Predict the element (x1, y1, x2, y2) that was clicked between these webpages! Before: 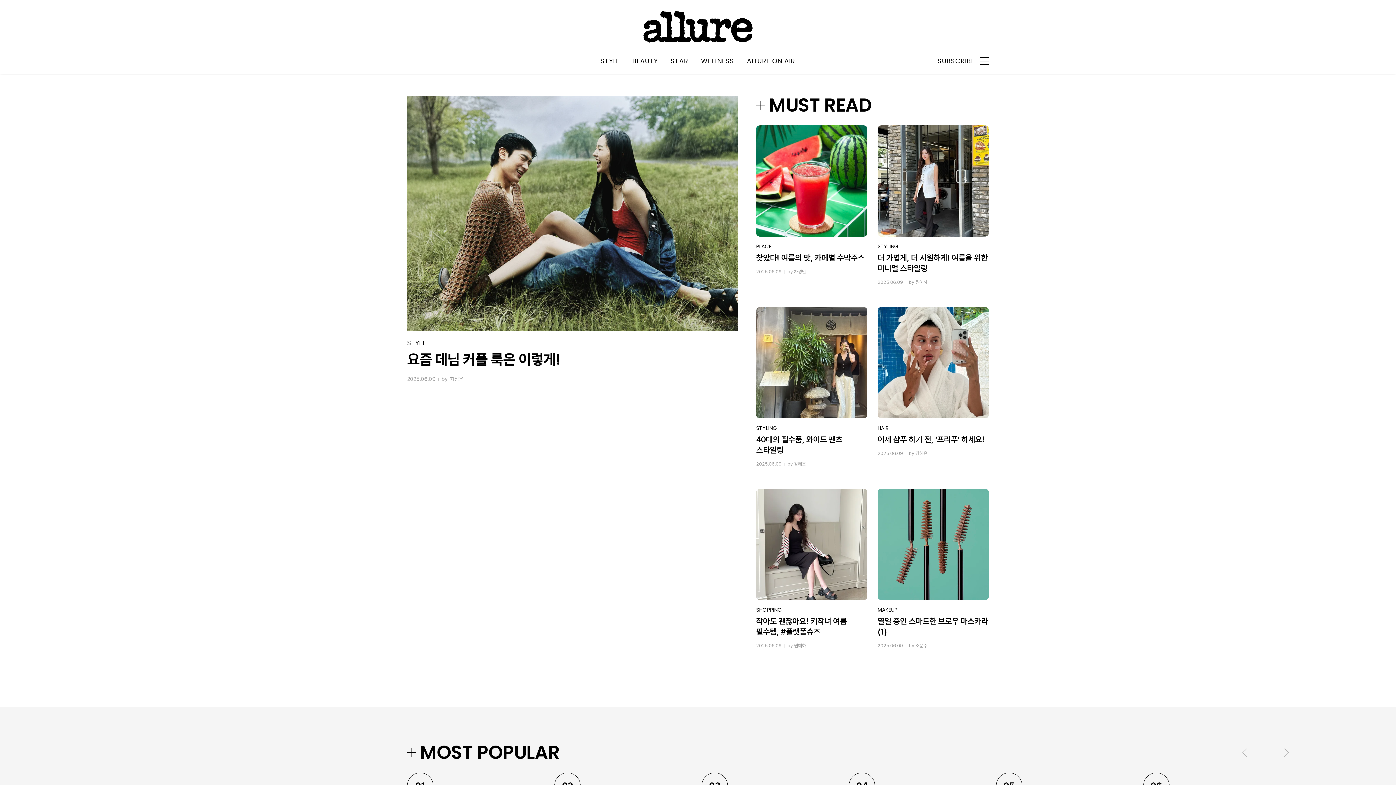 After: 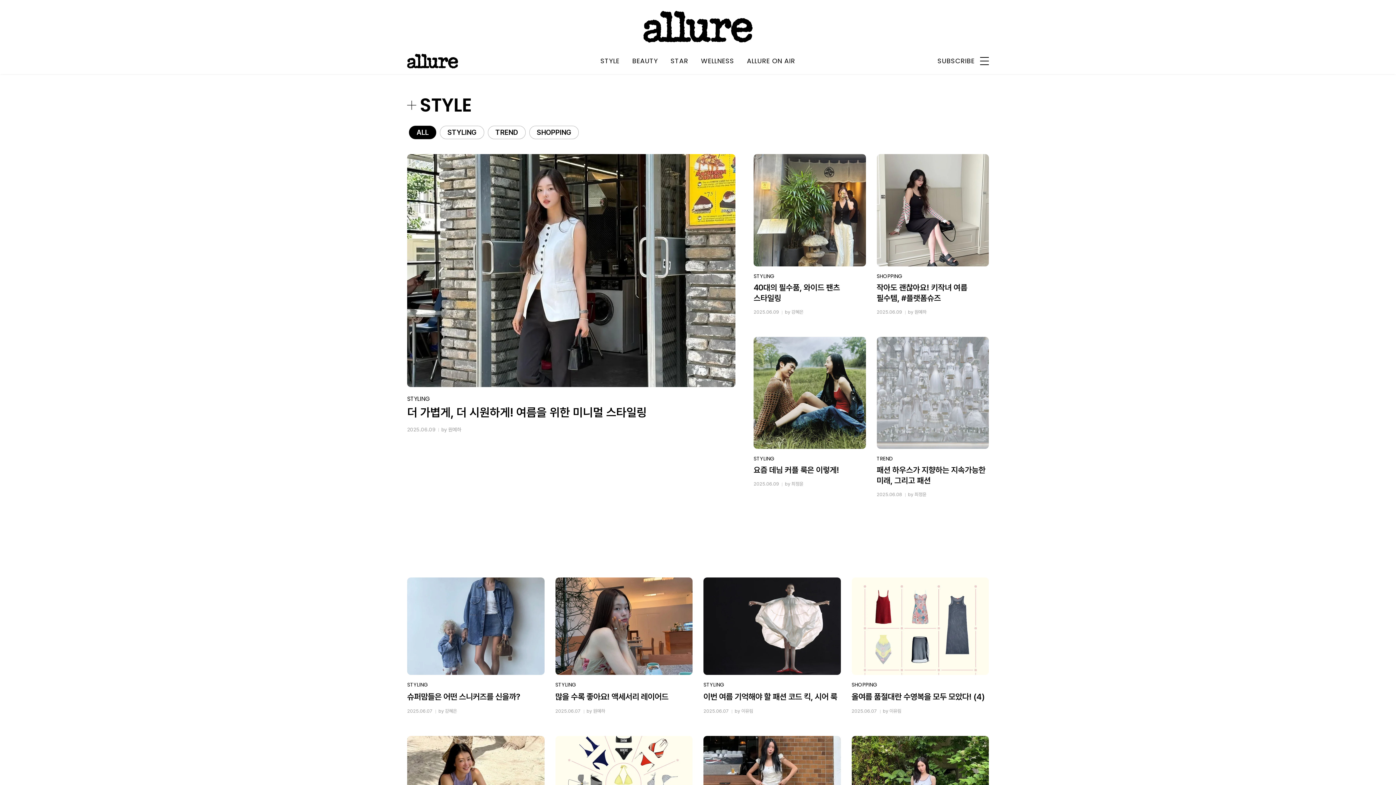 Action: bbox: (600, 56, 619, 65) label: STYLE